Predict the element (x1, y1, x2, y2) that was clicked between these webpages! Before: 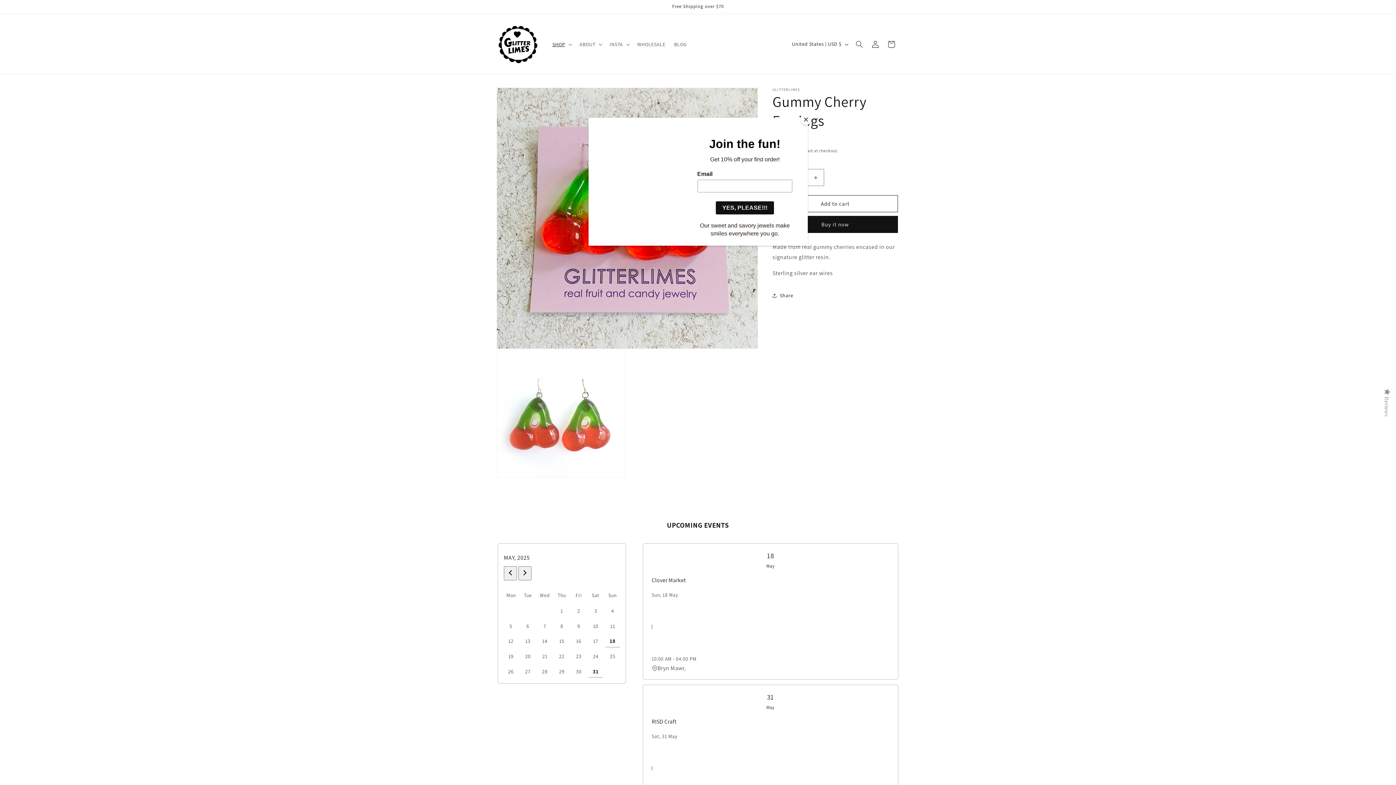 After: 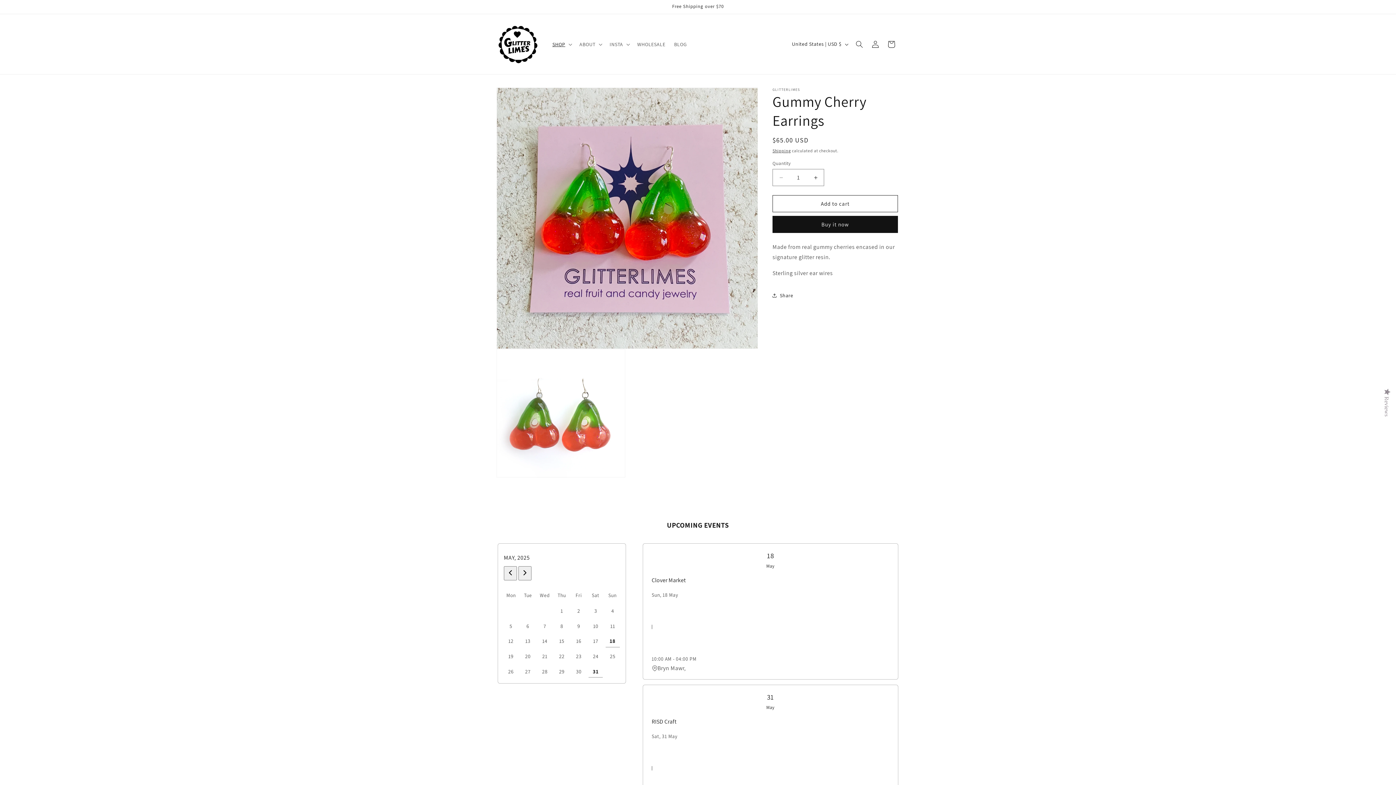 Action: bbox: (800, 114, 811, 125) label: Close